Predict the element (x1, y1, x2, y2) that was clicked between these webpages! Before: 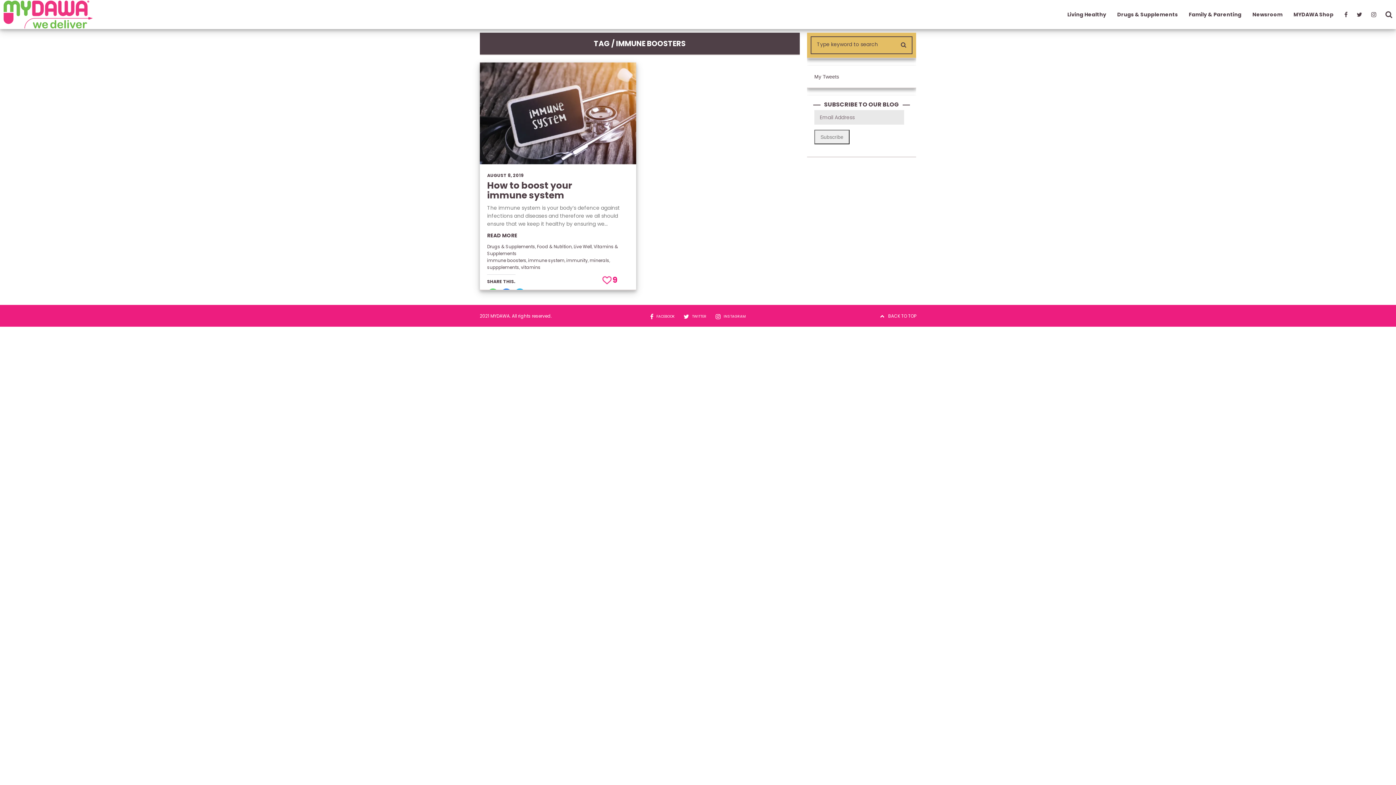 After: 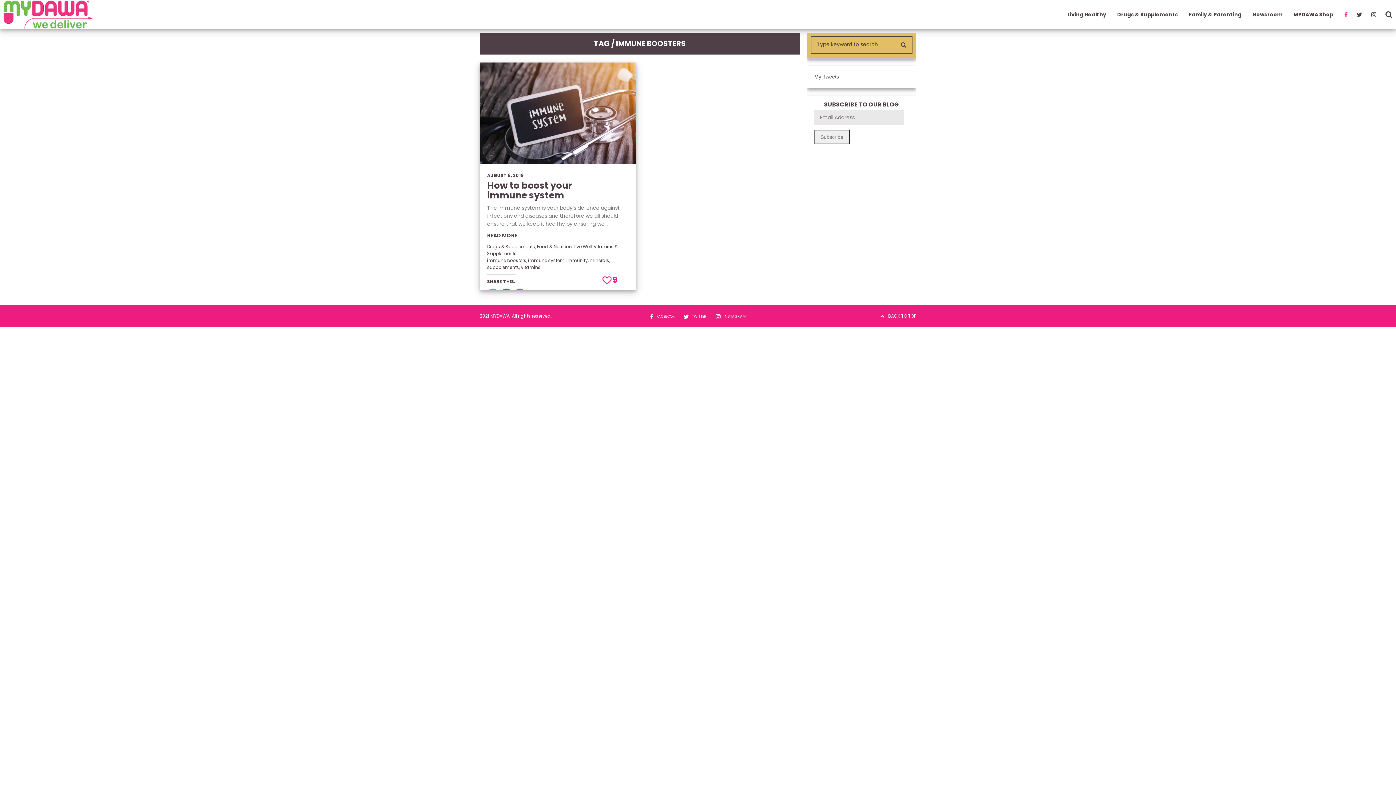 Action: bbox: (1344, 11, 1348, 16)